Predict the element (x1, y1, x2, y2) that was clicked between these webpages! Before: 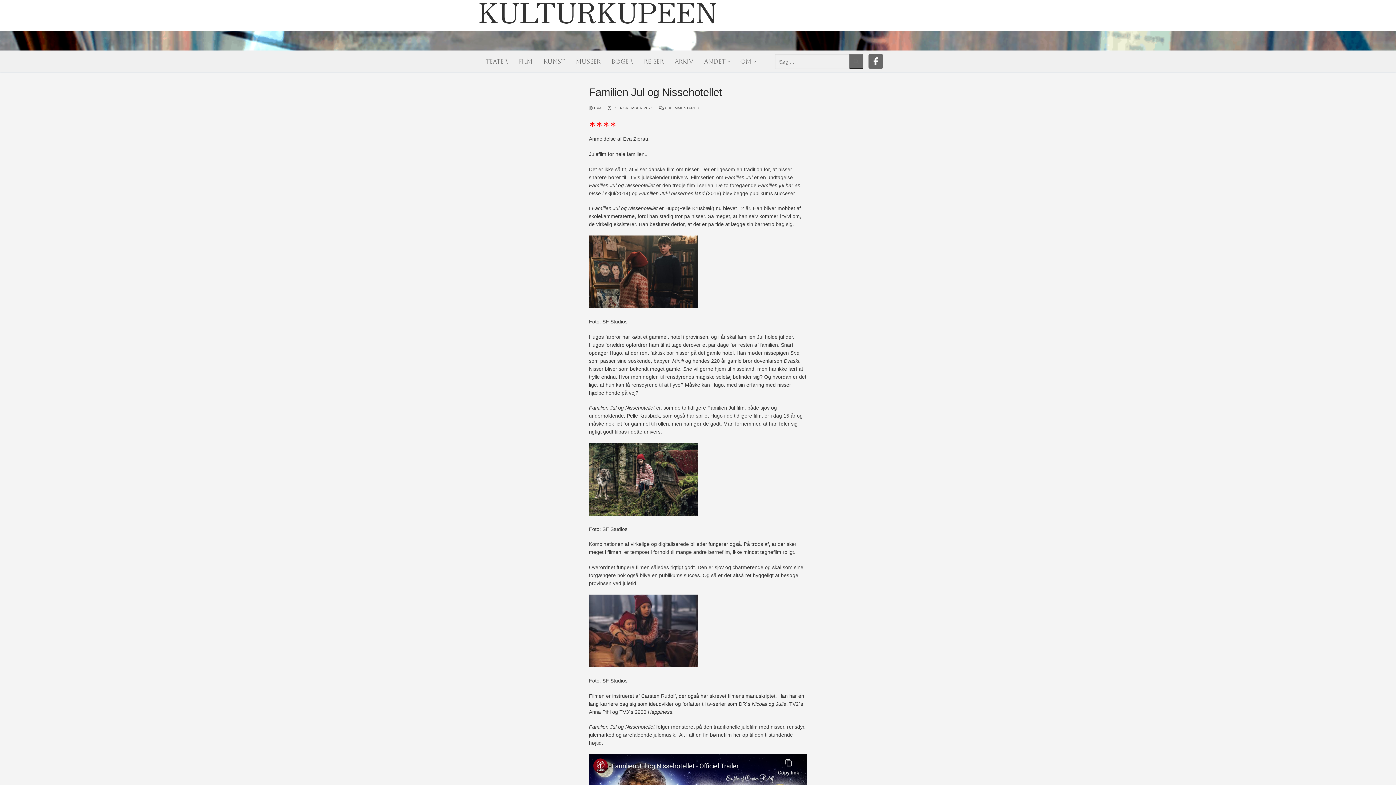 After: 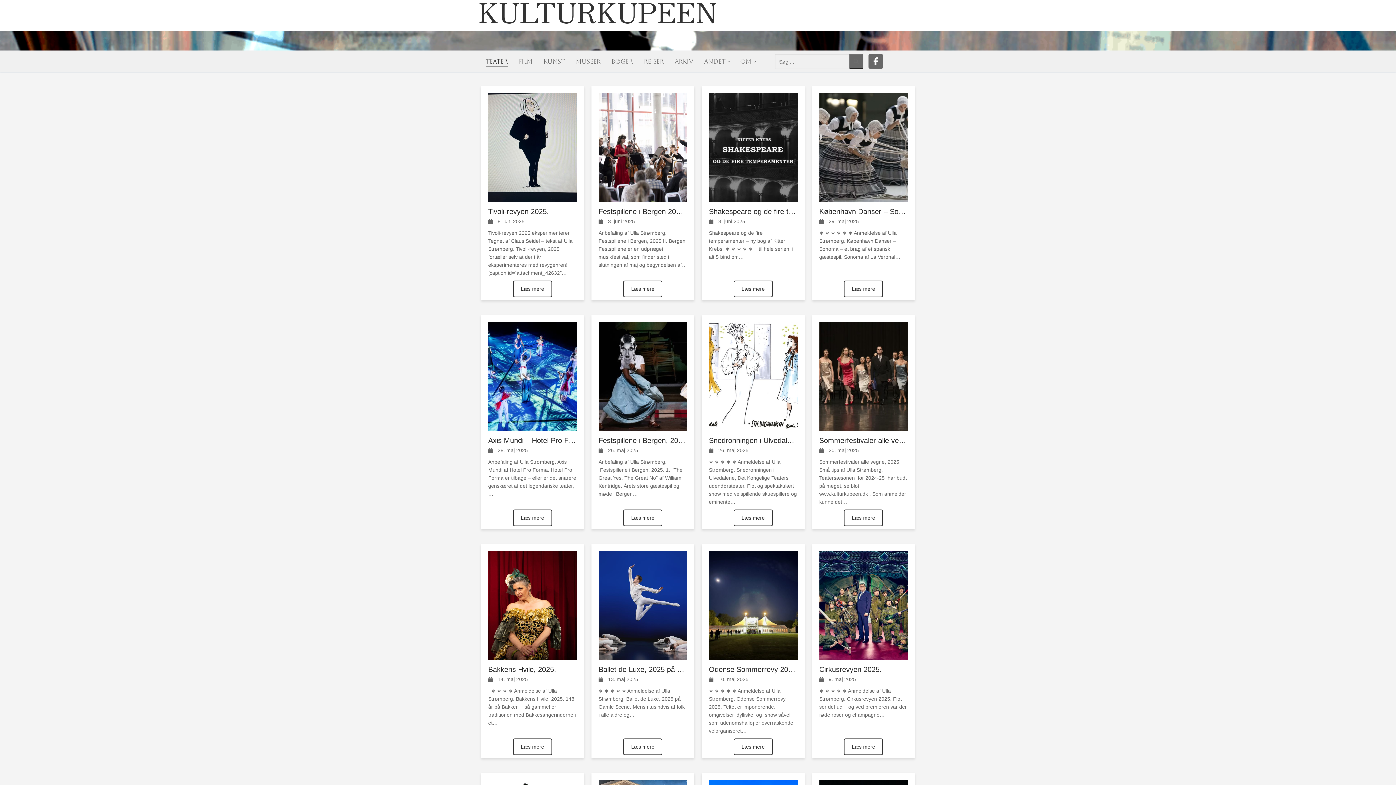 Action: label: TEATER bbox: (481, 53, 512, 69)